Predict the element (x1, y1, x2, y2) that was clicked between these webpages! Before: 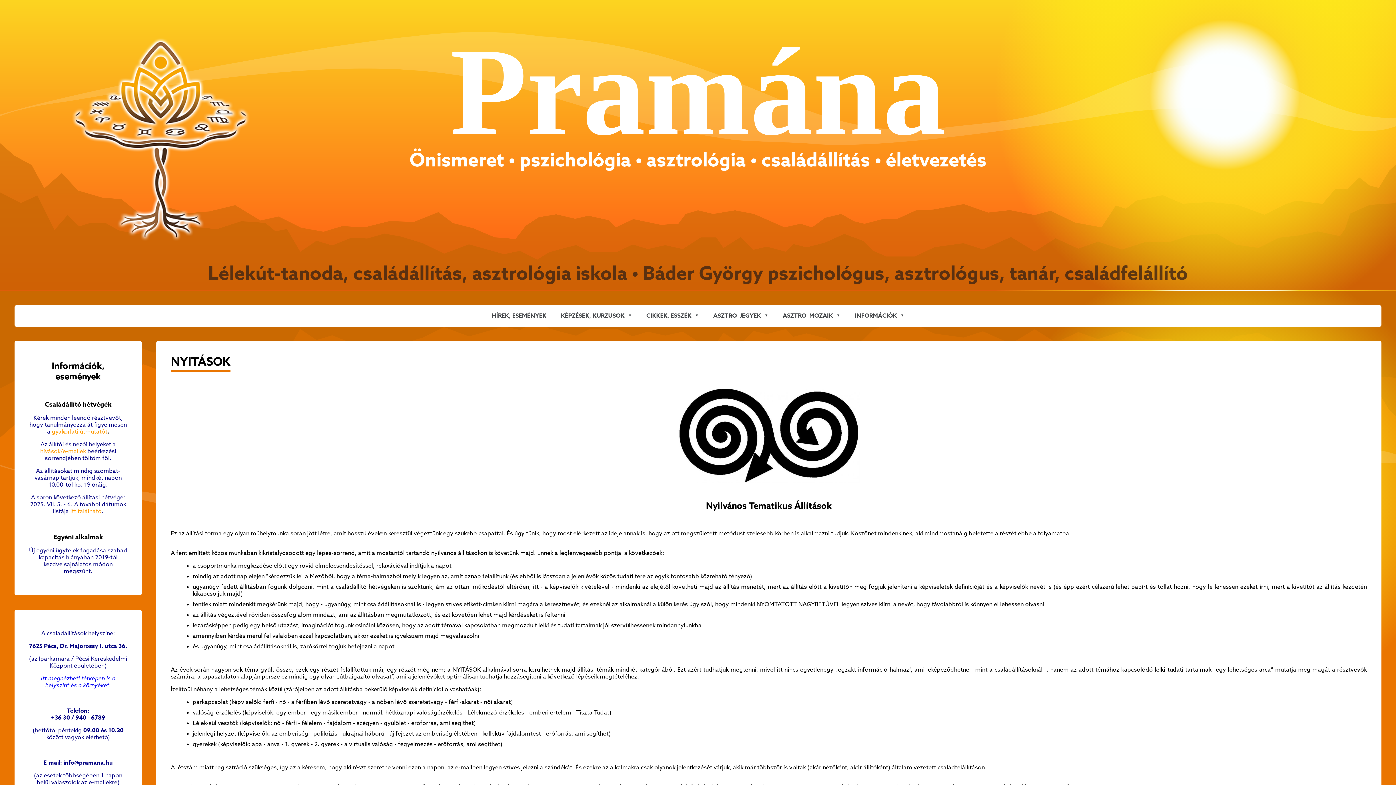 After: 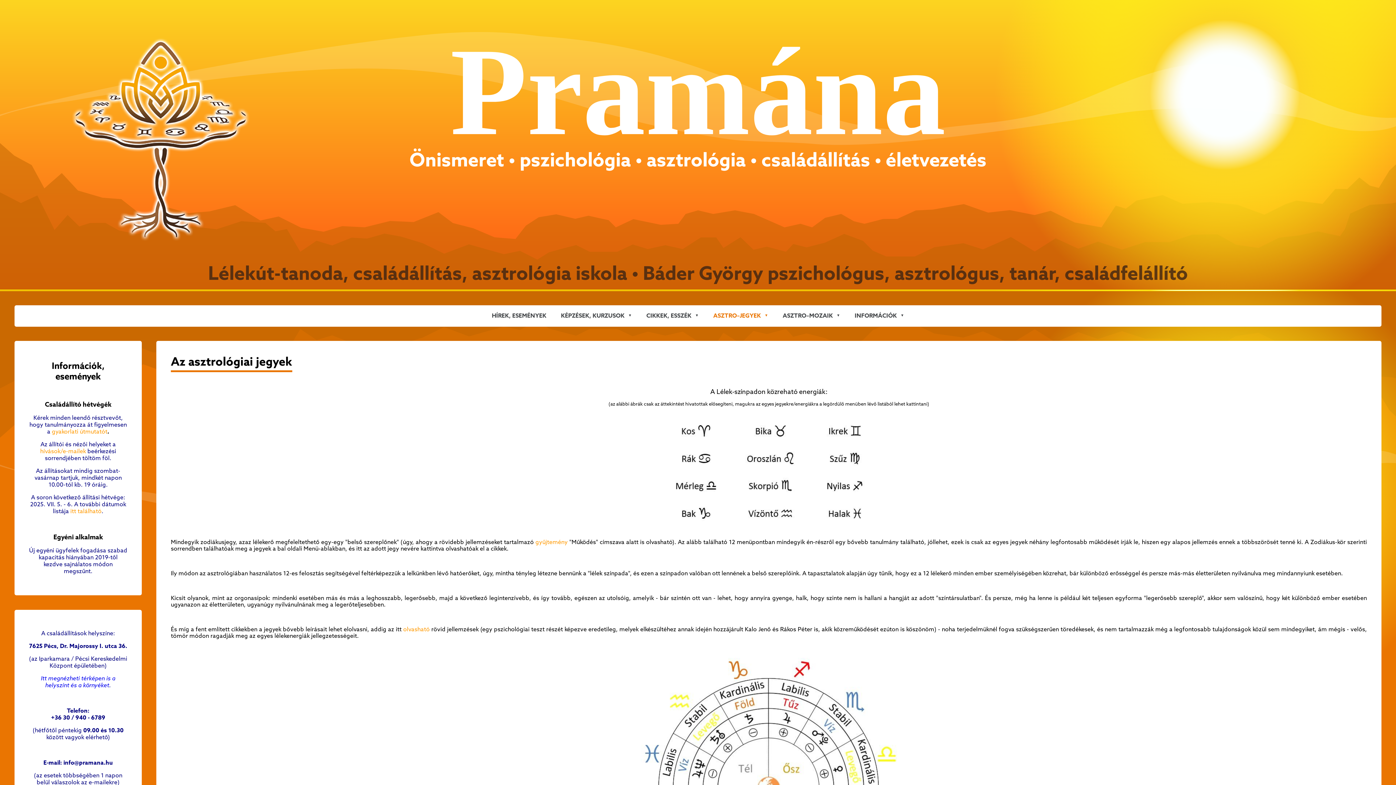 Action: label: ASZTRO–JEGYEK bbox: (706, 305, 775, 326)